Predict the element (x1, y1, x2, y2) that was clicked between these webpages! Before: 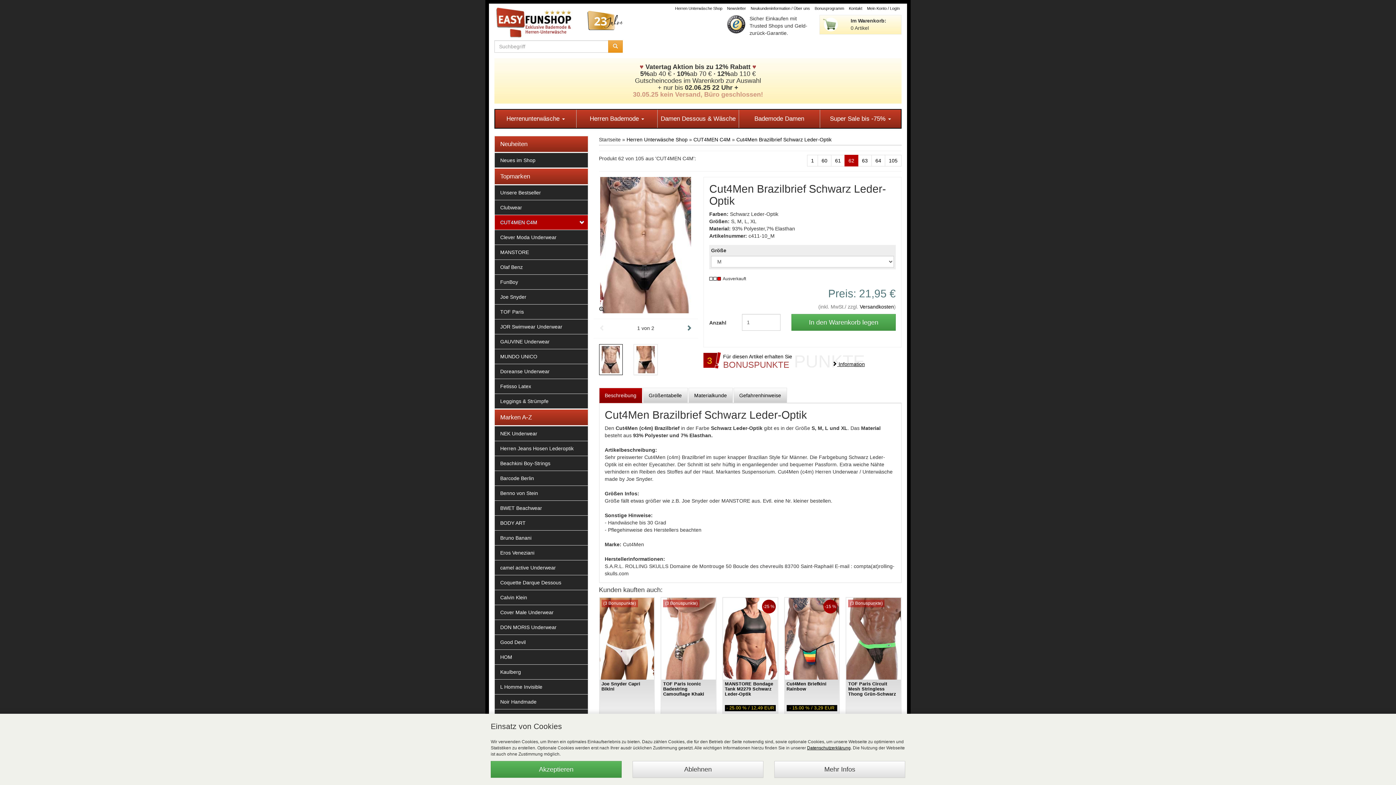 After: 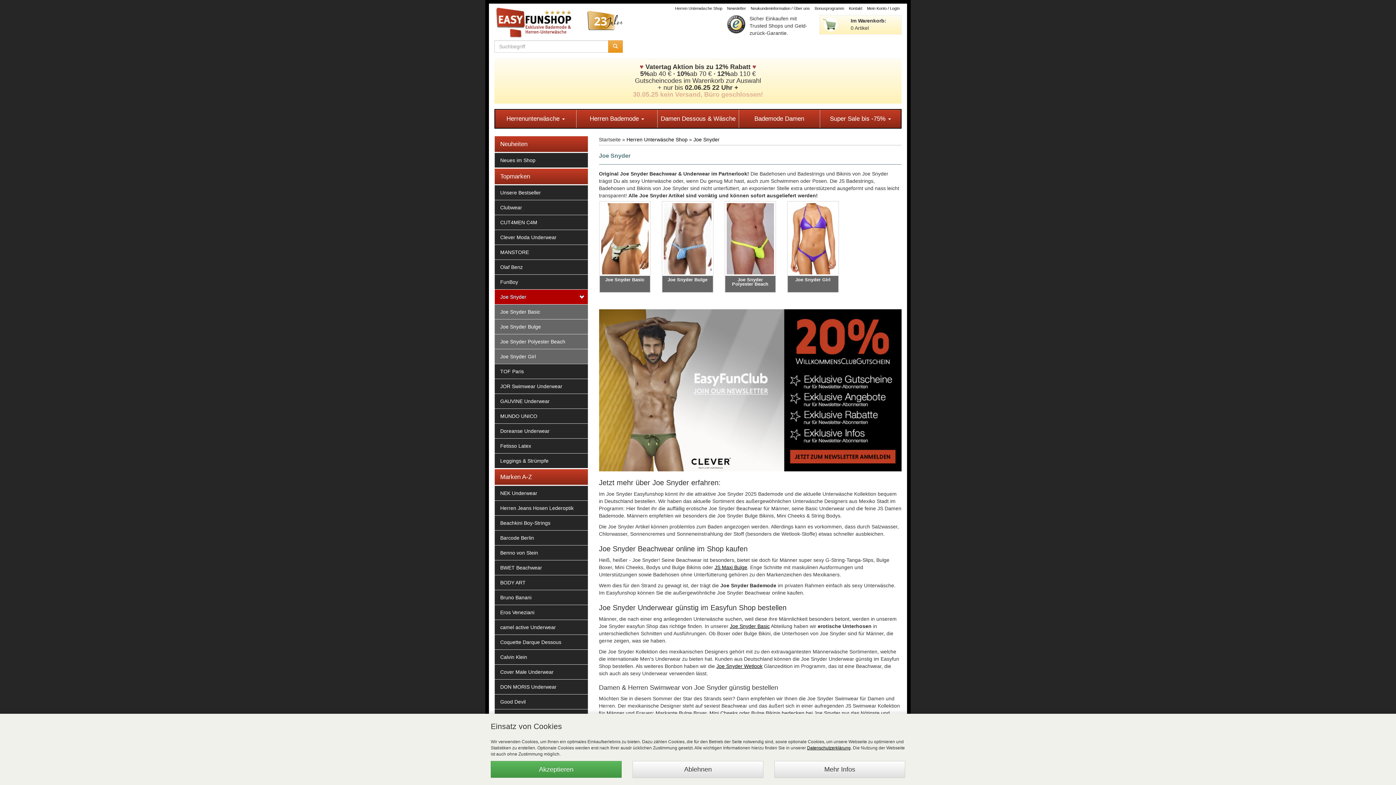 Action: bbox: (494, 289, 588, 304) label: Joe Snyder